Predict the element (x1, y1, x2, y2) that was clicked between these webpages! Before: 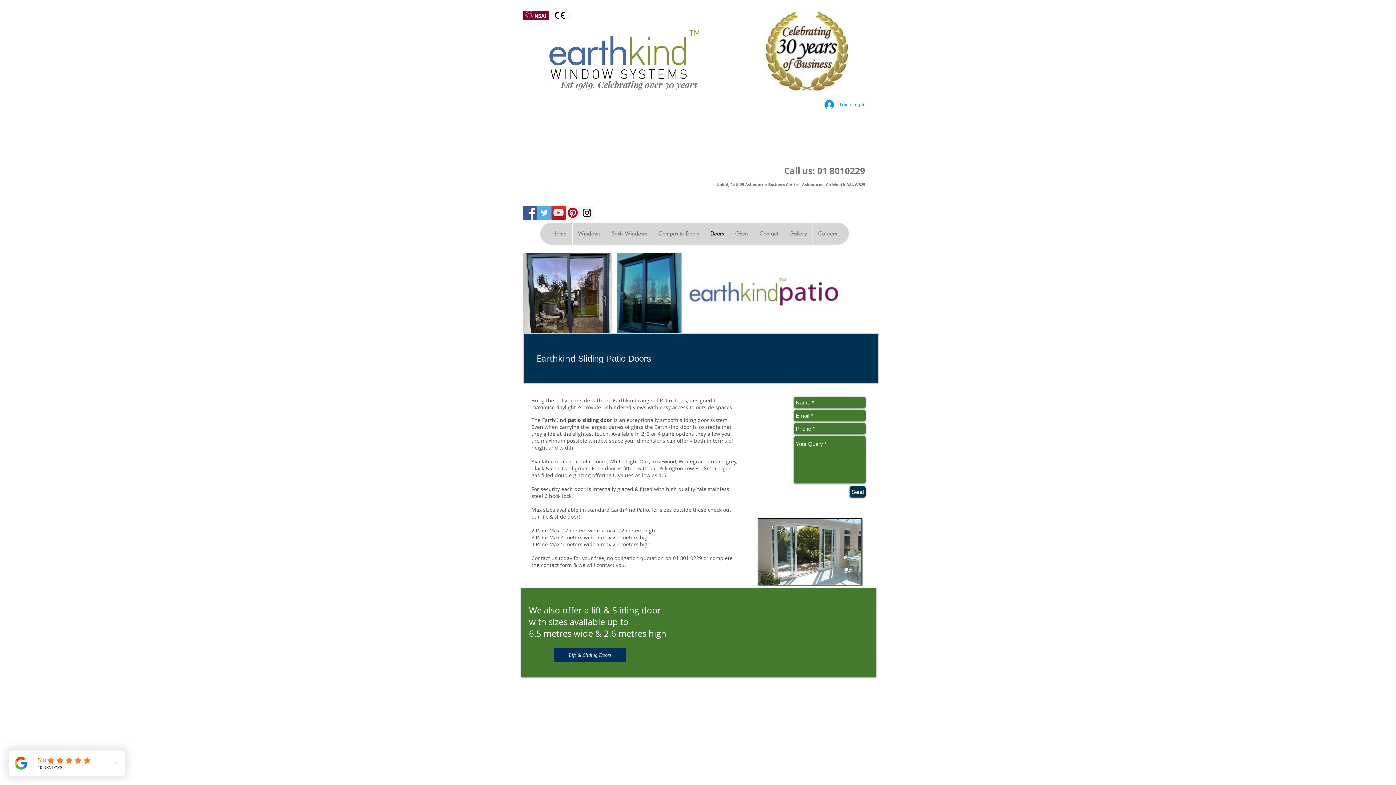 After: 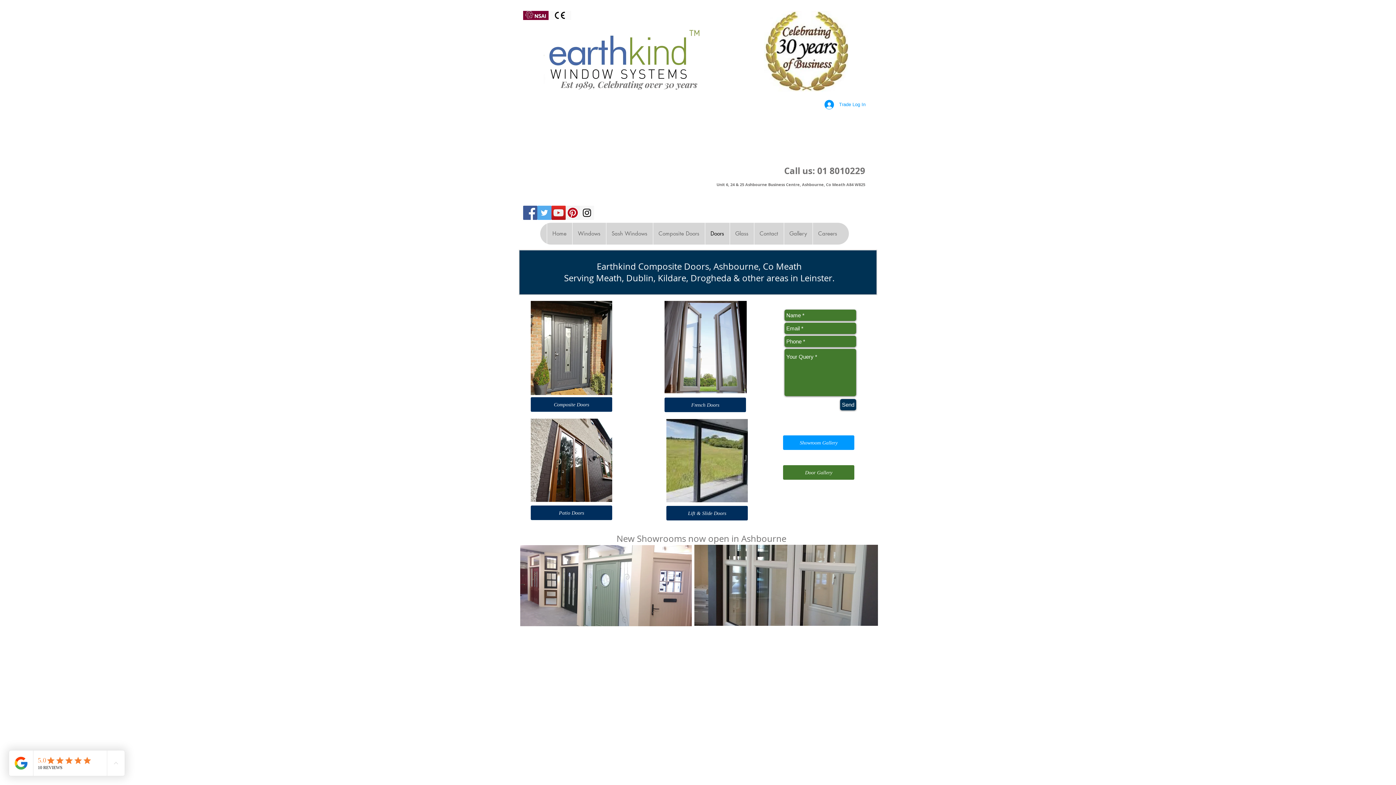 Action: label: Doors bbox: (704, 222, 729, 244)